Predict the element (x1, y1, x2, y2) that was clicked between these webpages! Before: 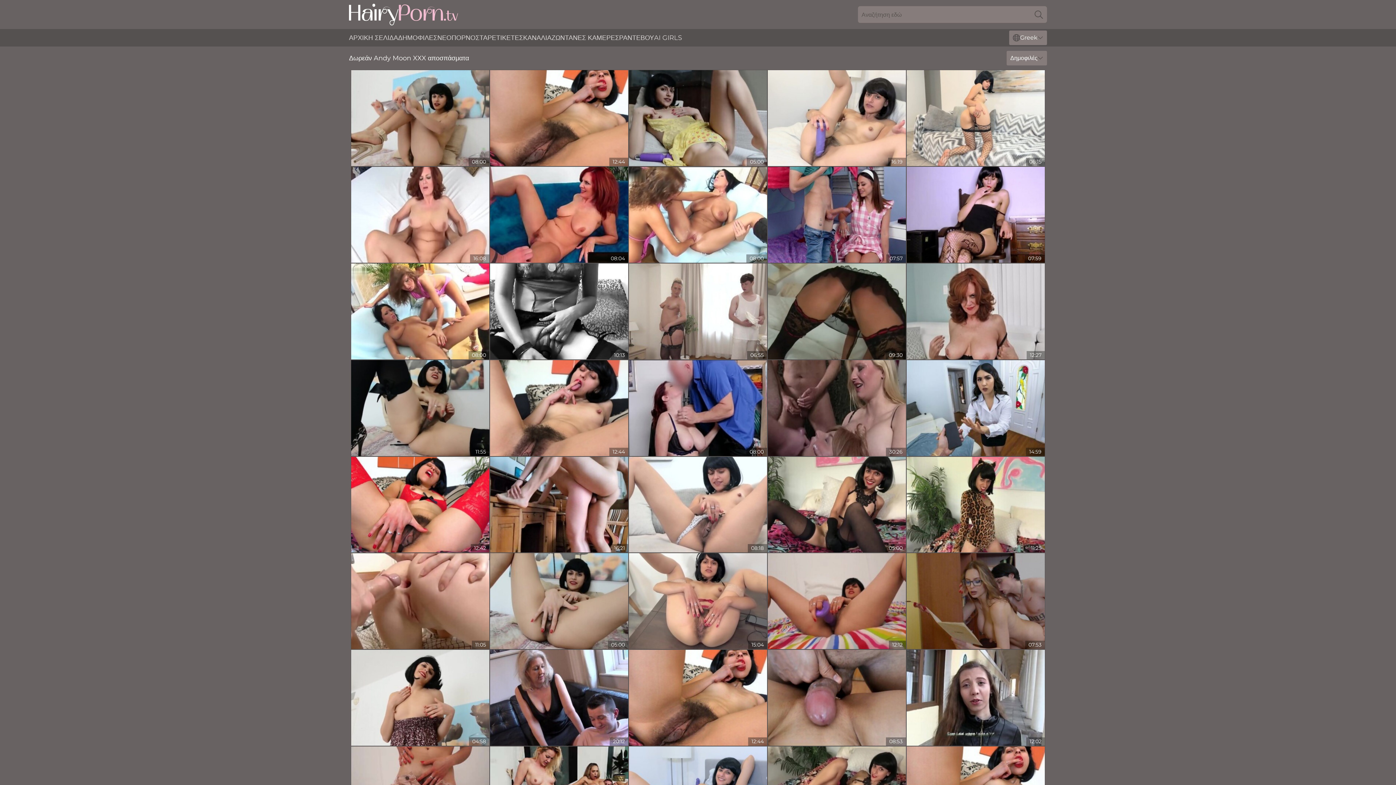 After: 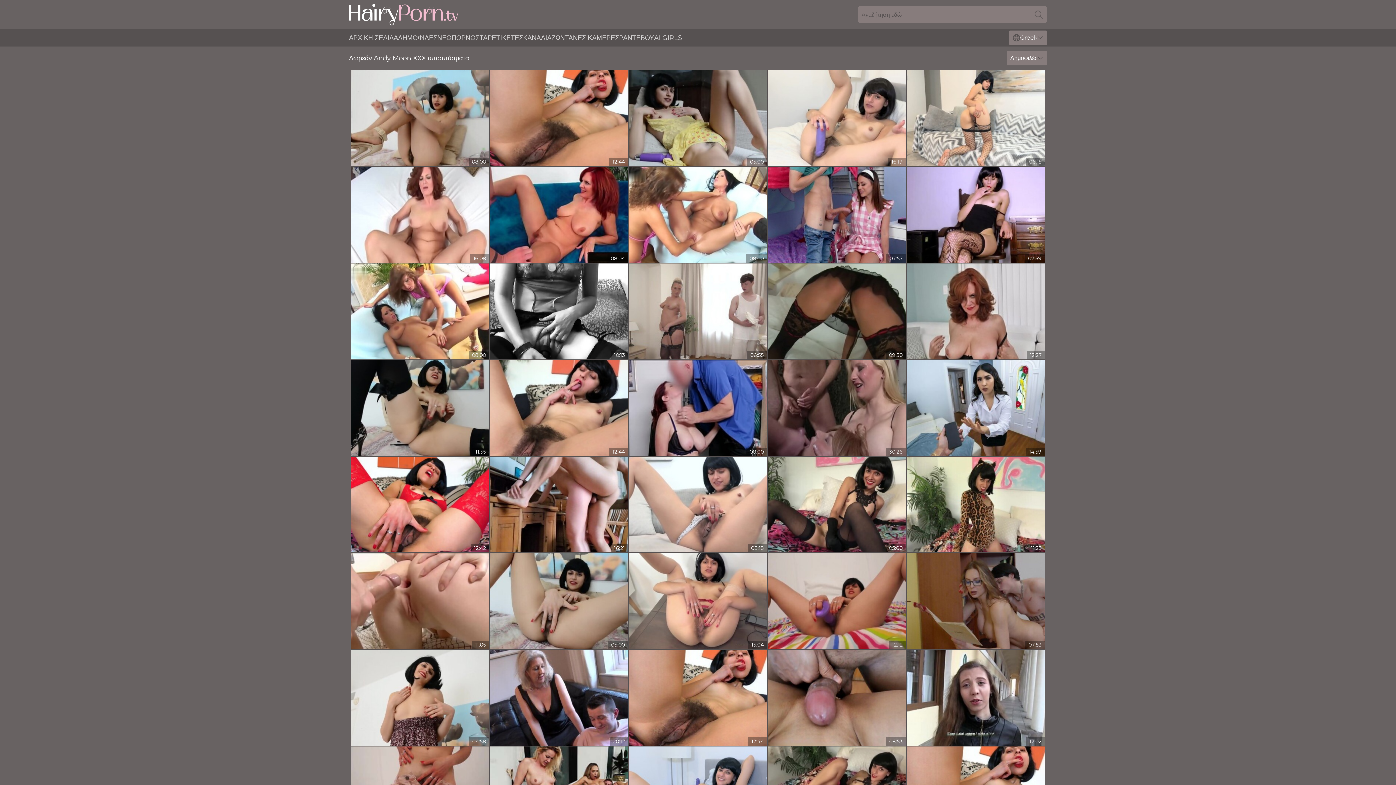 Action: bbox: (1030, 6, 1047, 22) label: Search